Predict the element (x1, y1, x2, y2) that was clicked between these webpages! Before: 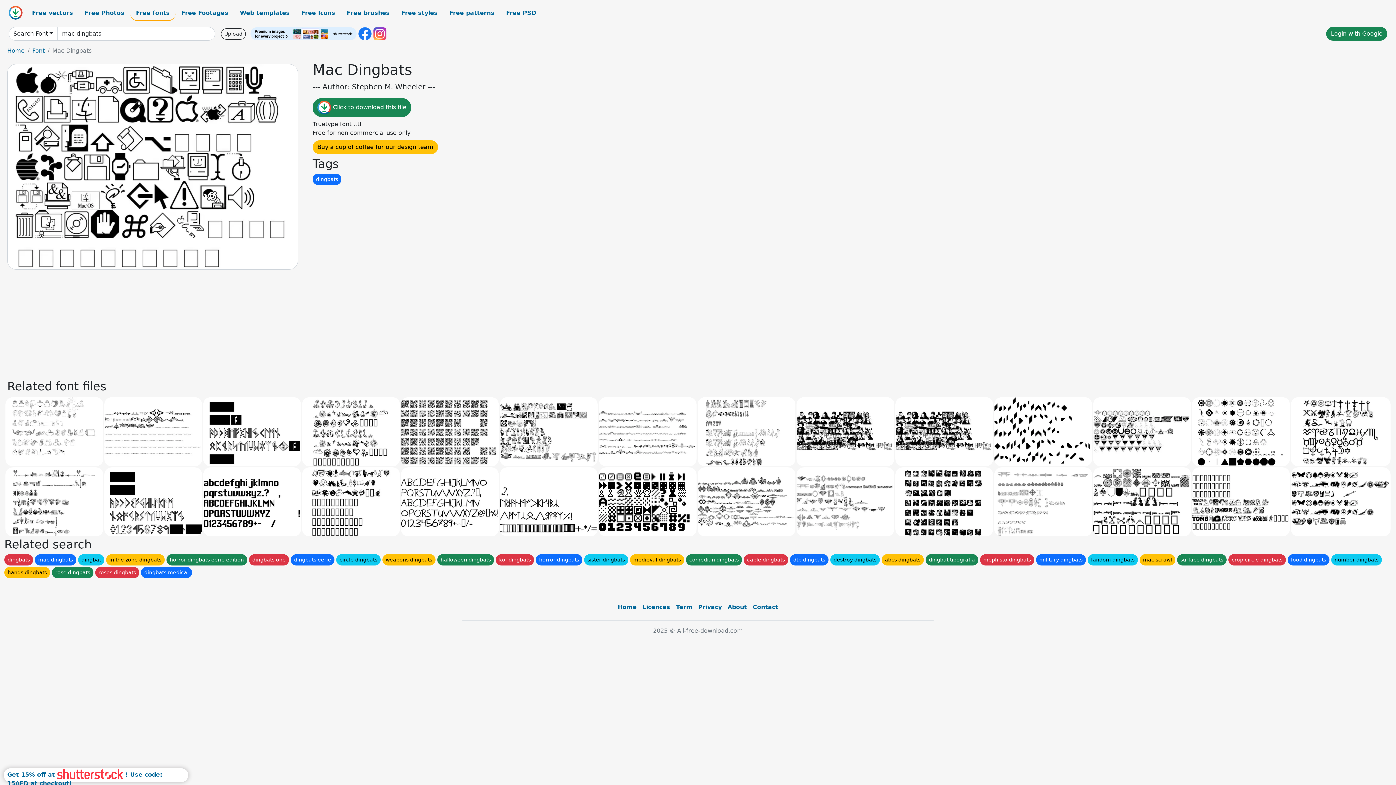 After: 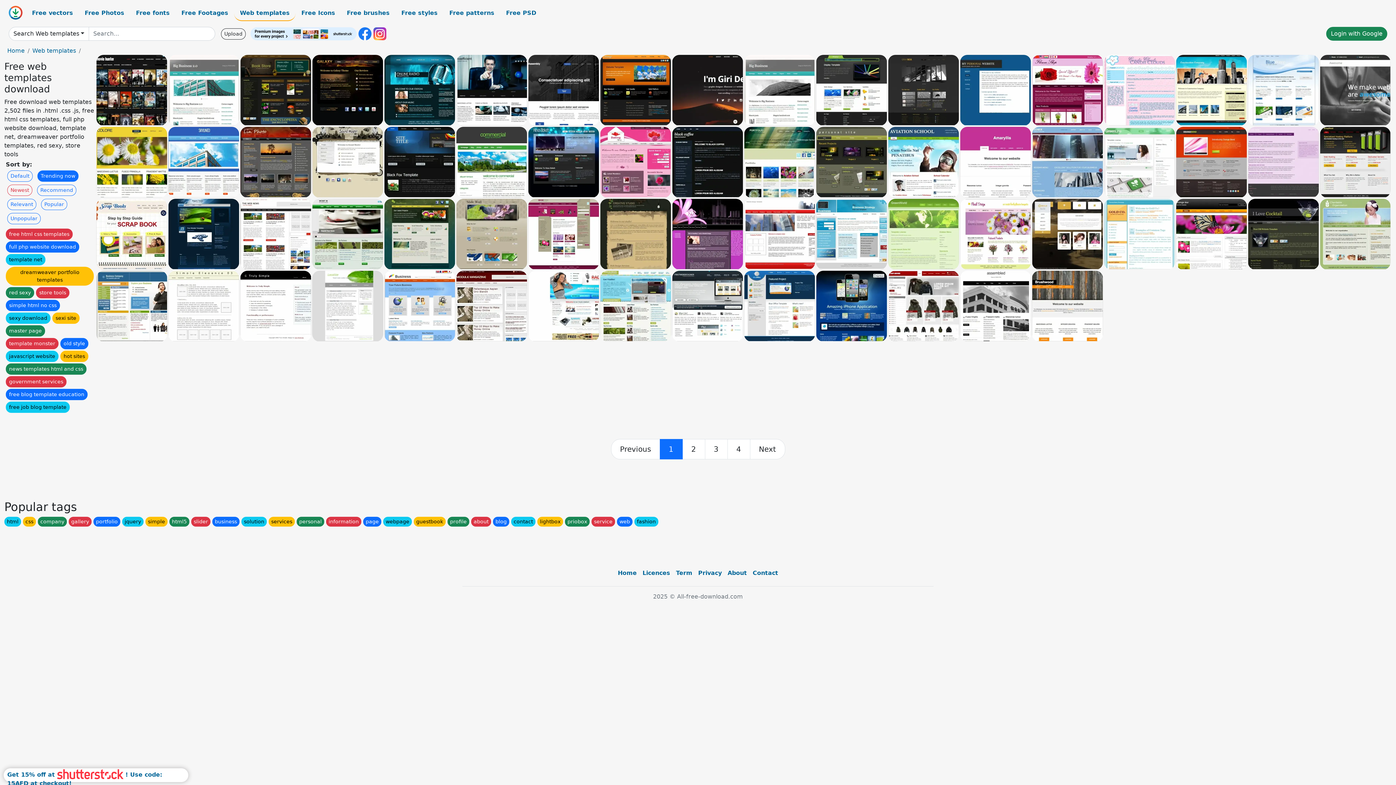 Action: label: Web templates bbox: (234, 5, 295, 20)